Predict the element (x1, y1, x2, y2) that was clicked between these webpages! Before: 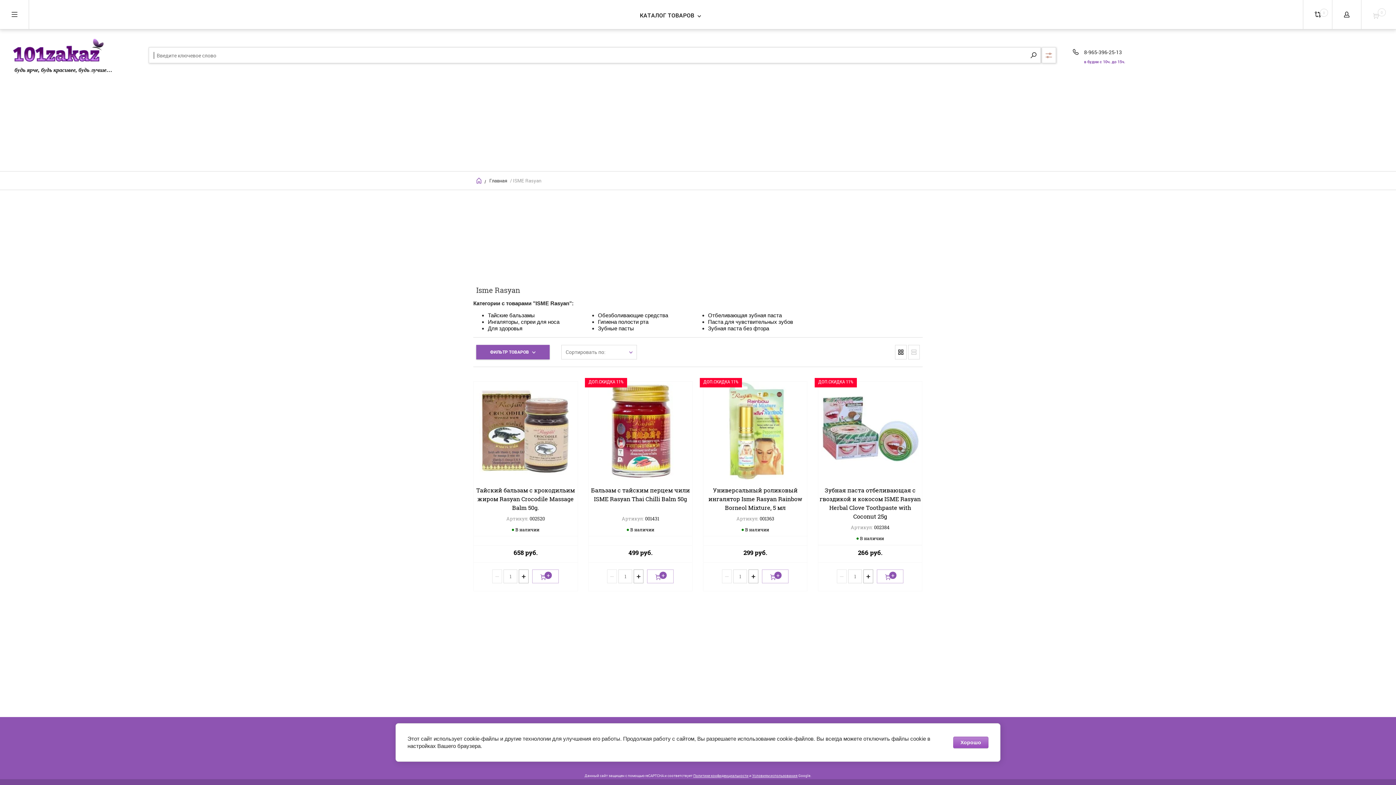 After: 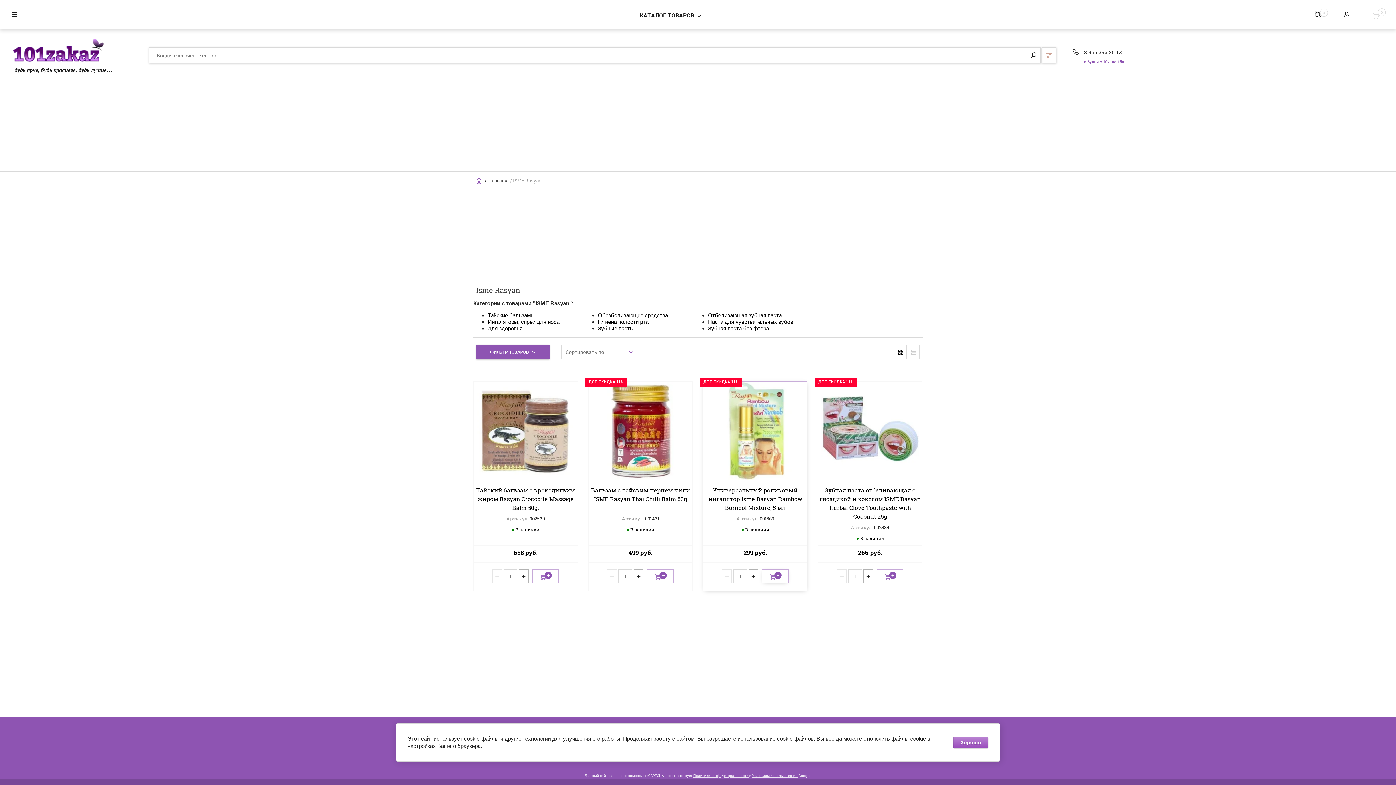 Action: label: В КОРЗИНУ bbox: (762, 569, 788, 583)